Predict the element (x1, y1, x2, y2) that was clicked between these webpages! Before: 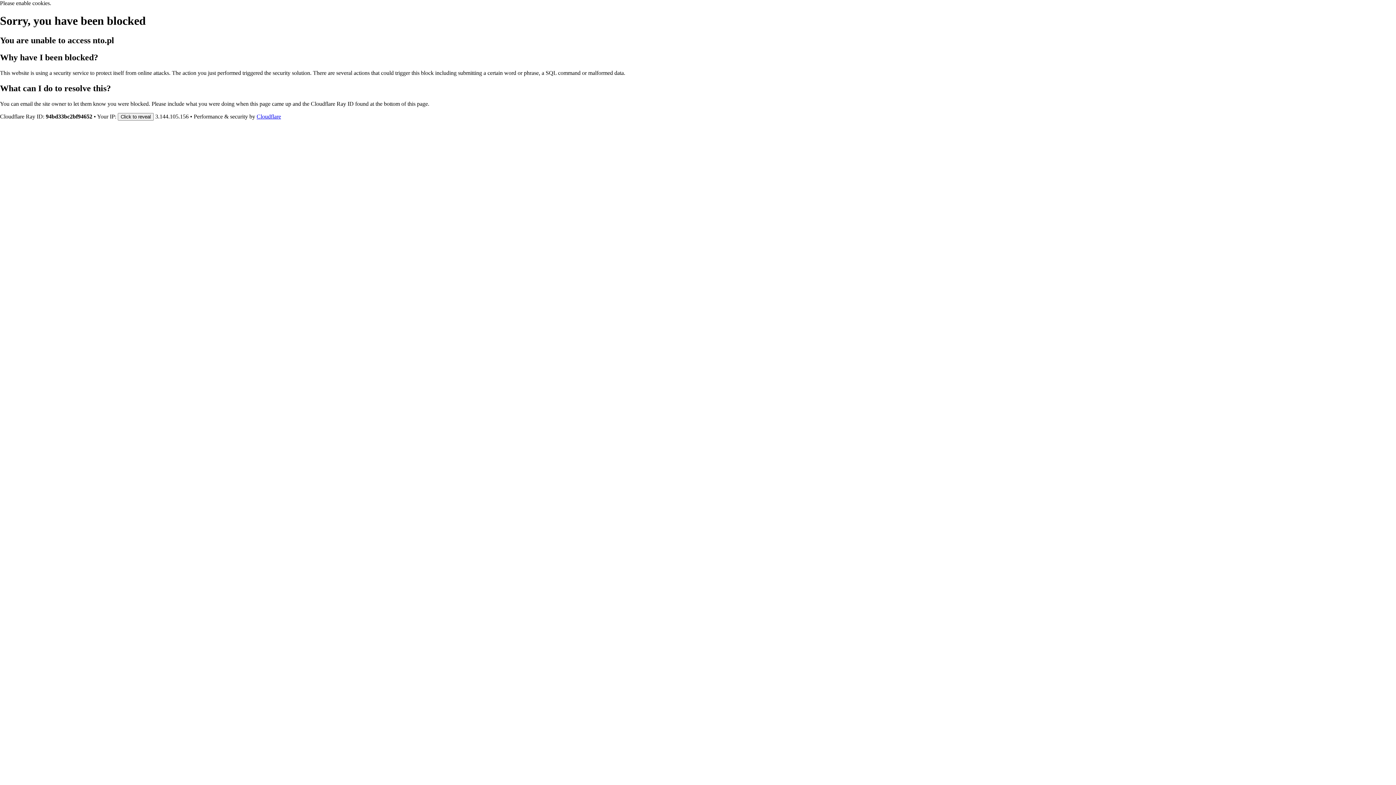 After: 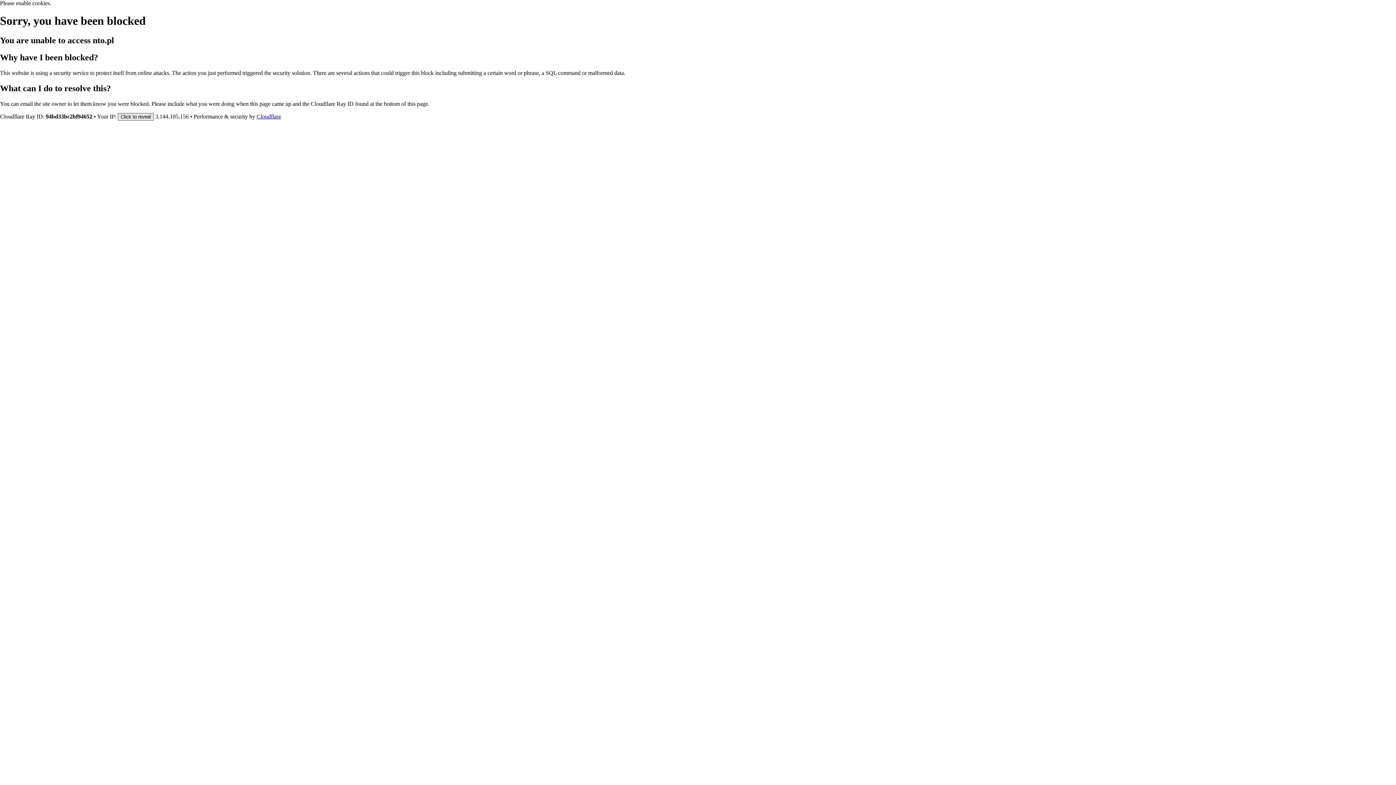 Action: label: Click to reveal bbox: (117, 112, 153, 120)